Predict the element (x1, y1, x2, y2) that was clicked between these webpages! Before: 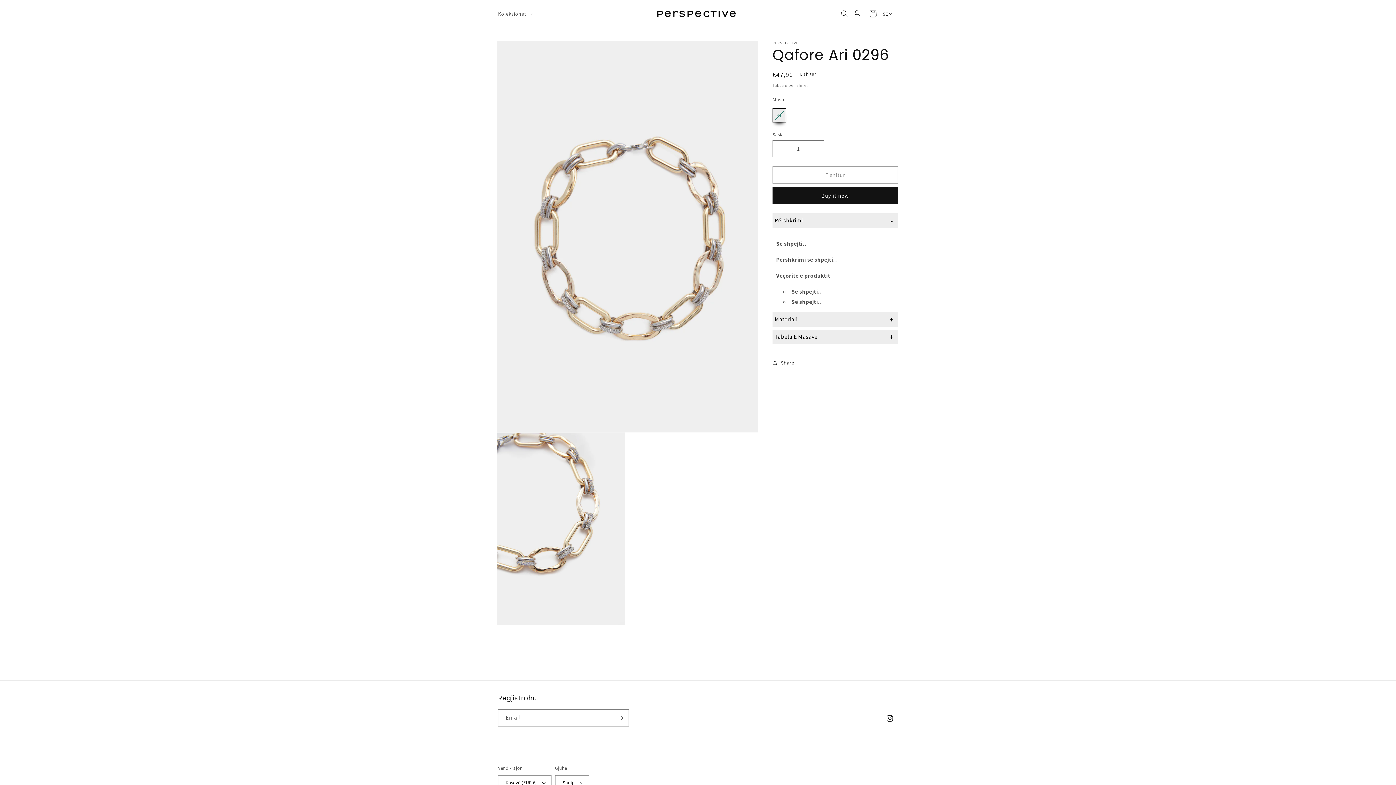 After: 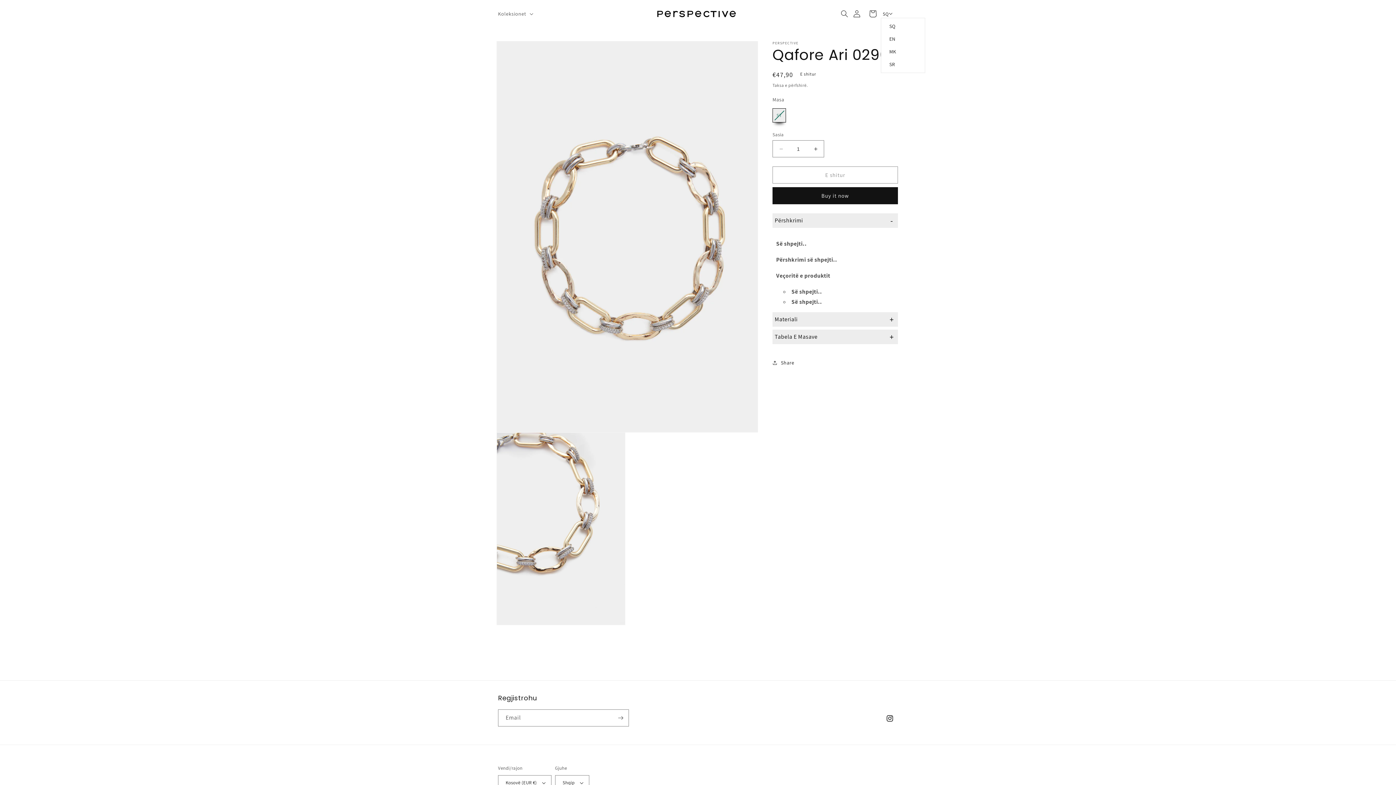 Action: label: SQ bbox: (881, 6, 894, 21)